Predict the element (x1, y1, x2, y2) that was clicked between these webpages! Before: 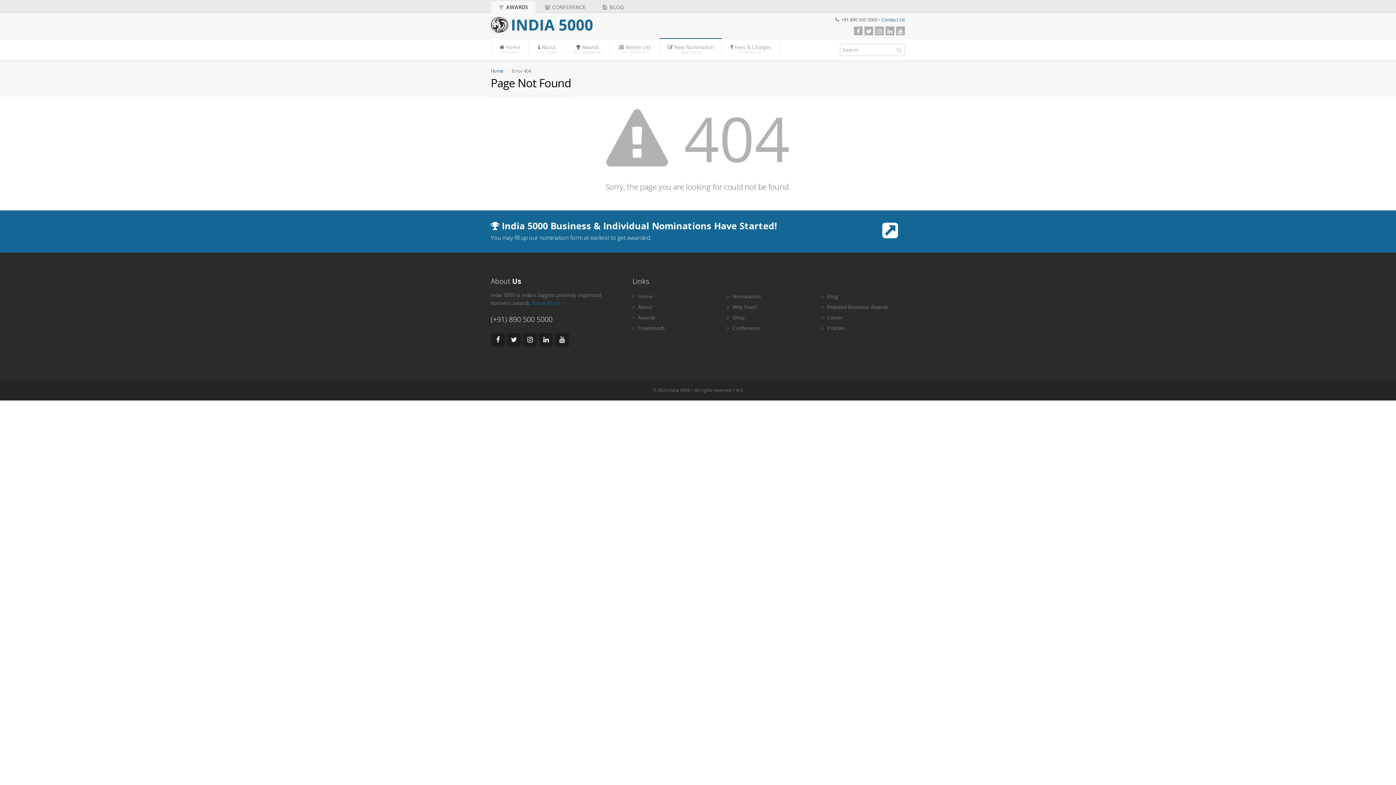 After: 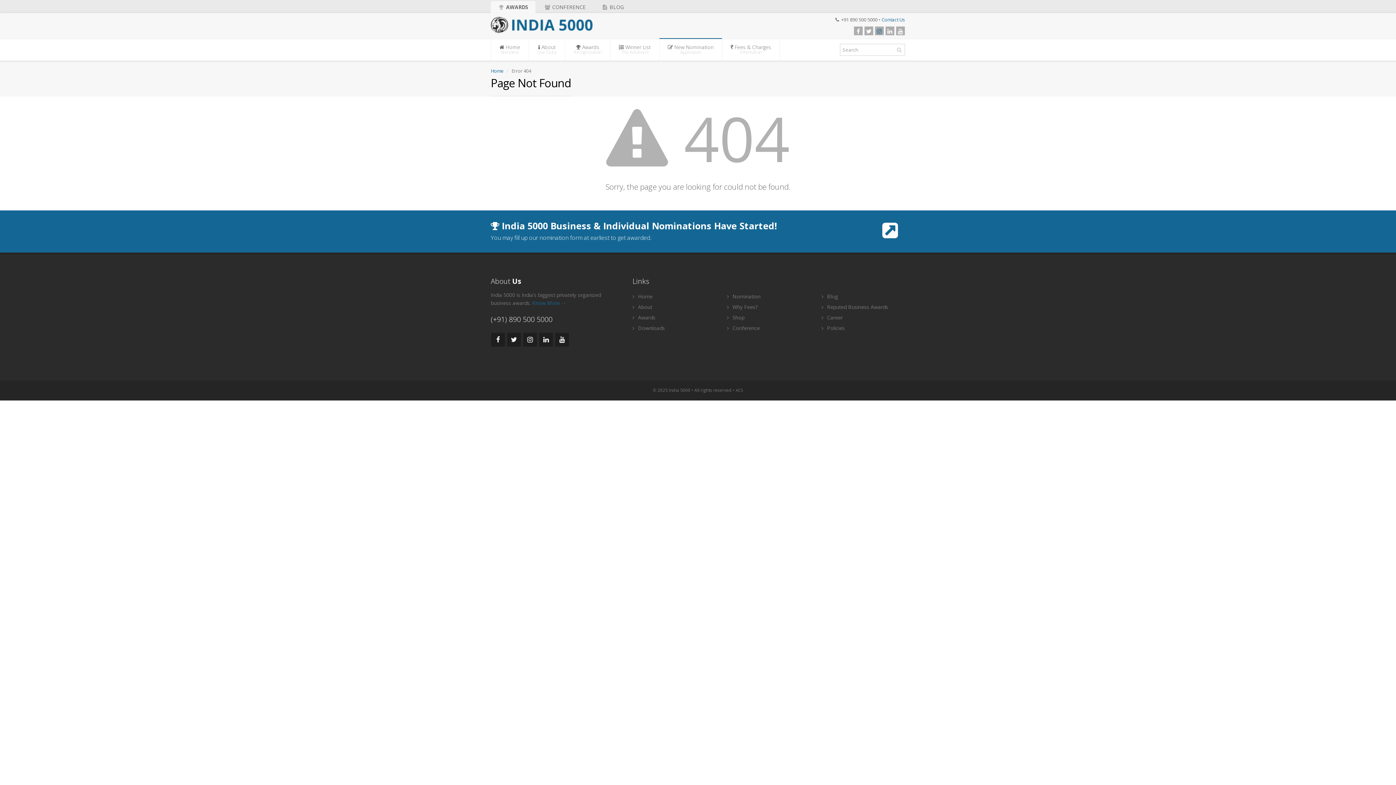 Action: bbox: (875, 26, 884, 35)